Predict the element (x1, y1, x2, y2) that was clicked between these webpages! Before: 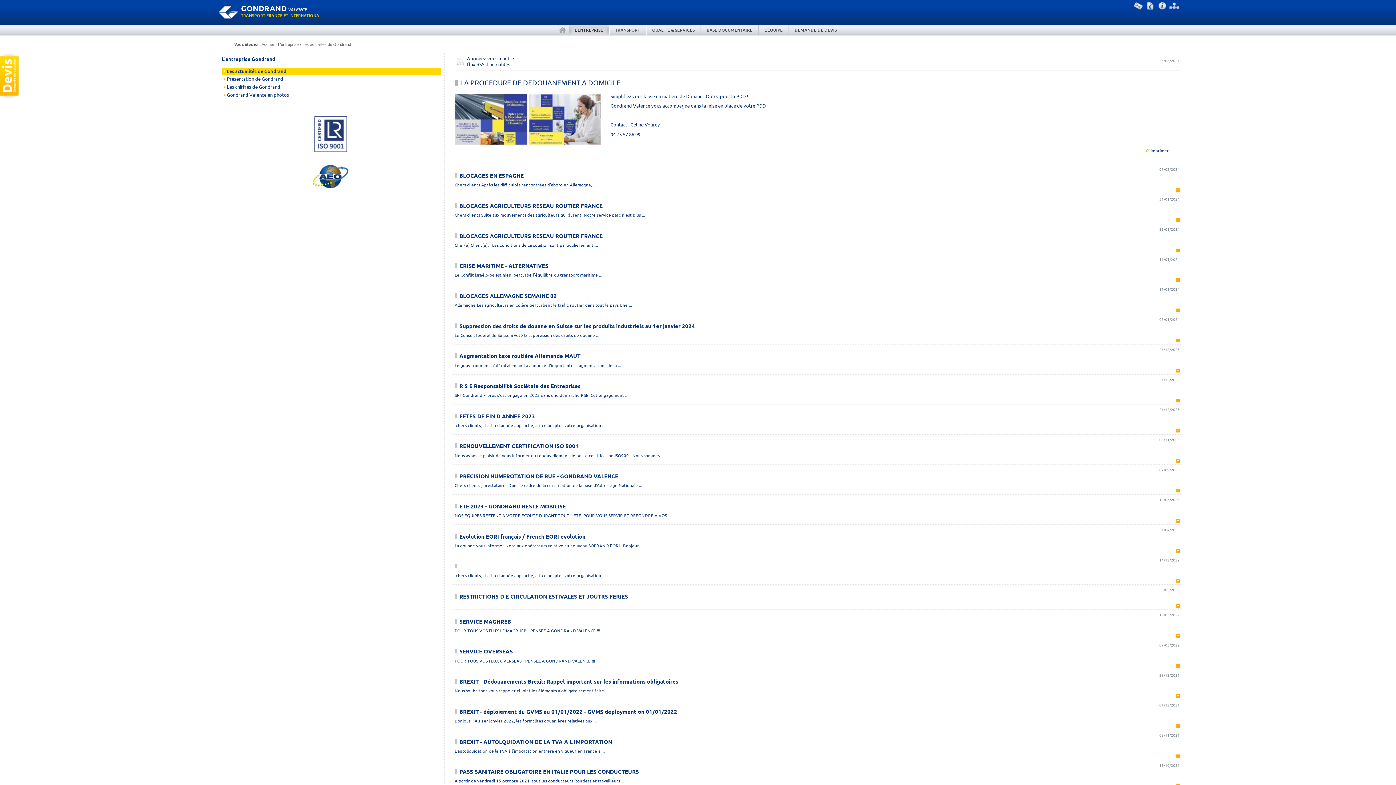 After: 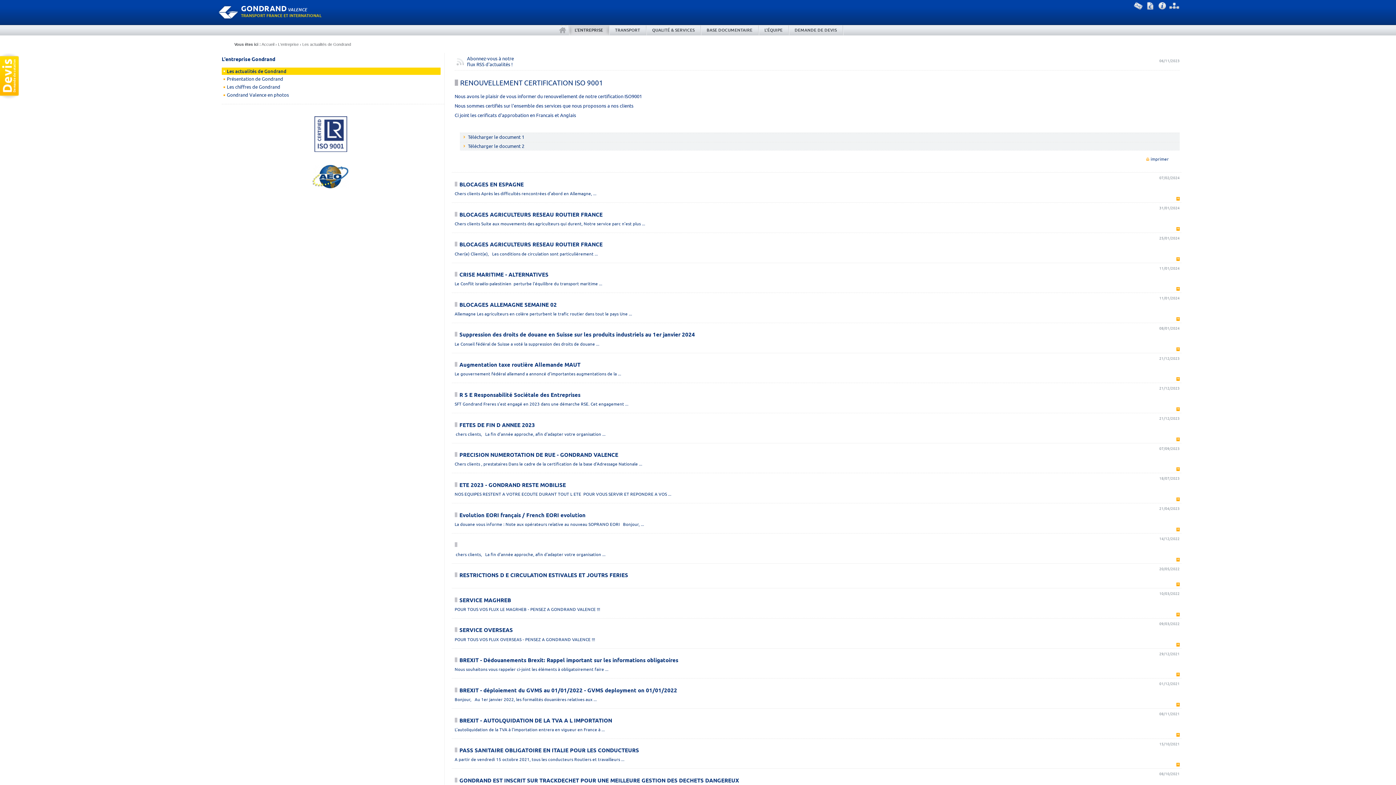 Action: bbox: (459, 443, 578, 450) label: RENOUVELLEMENT CERTIFICATION ISO 9001